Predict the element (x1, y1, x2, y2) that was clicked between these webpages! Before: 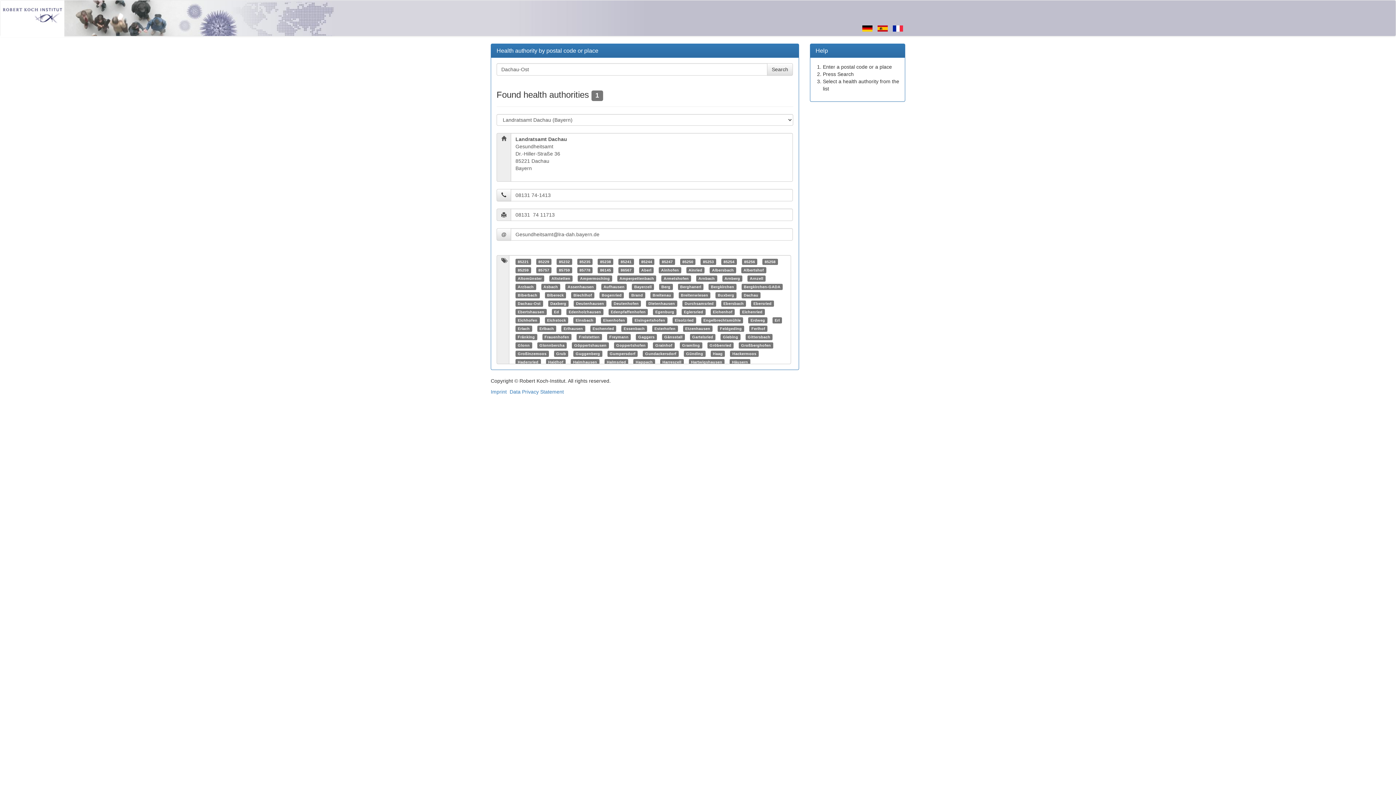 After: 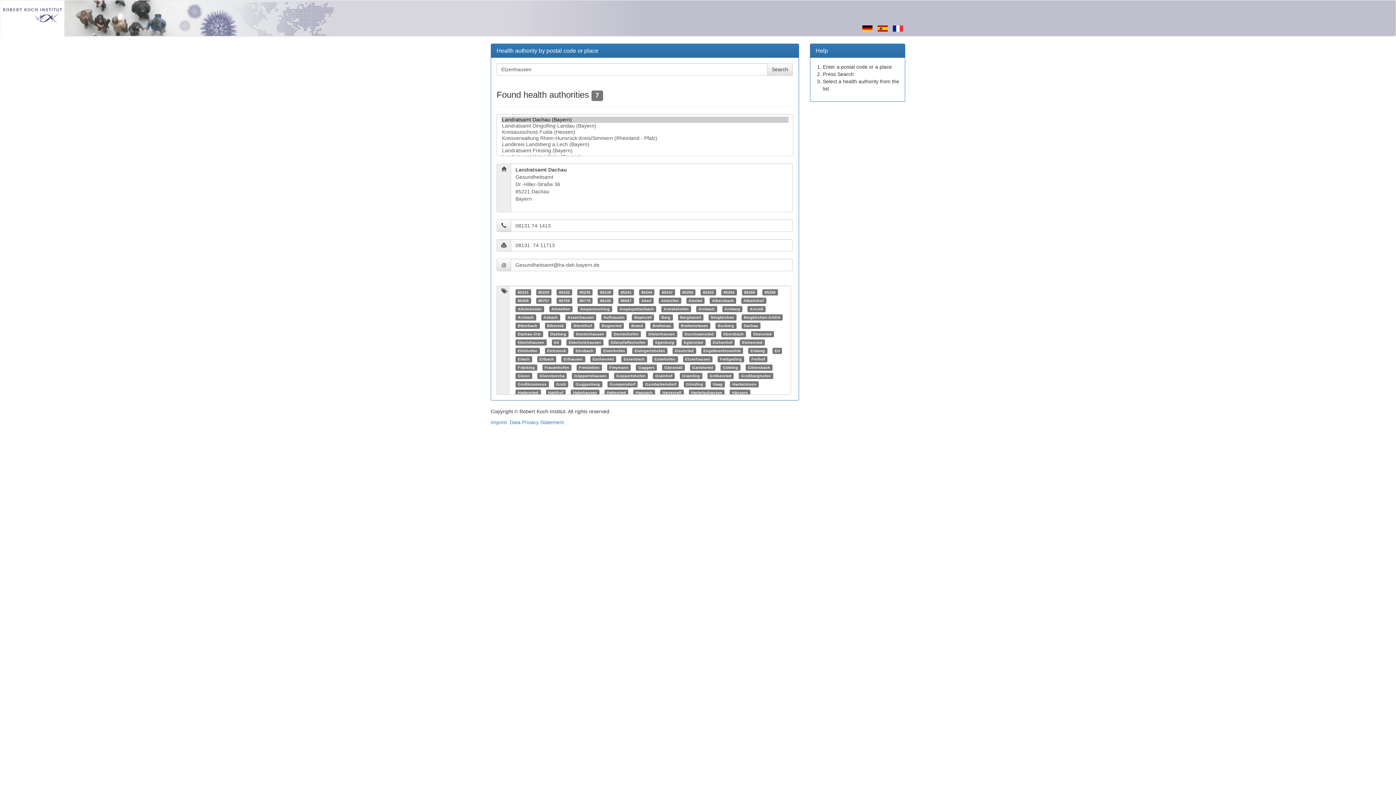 Action: bbox: (685, 326, 710, 330) label: Etzenhausen